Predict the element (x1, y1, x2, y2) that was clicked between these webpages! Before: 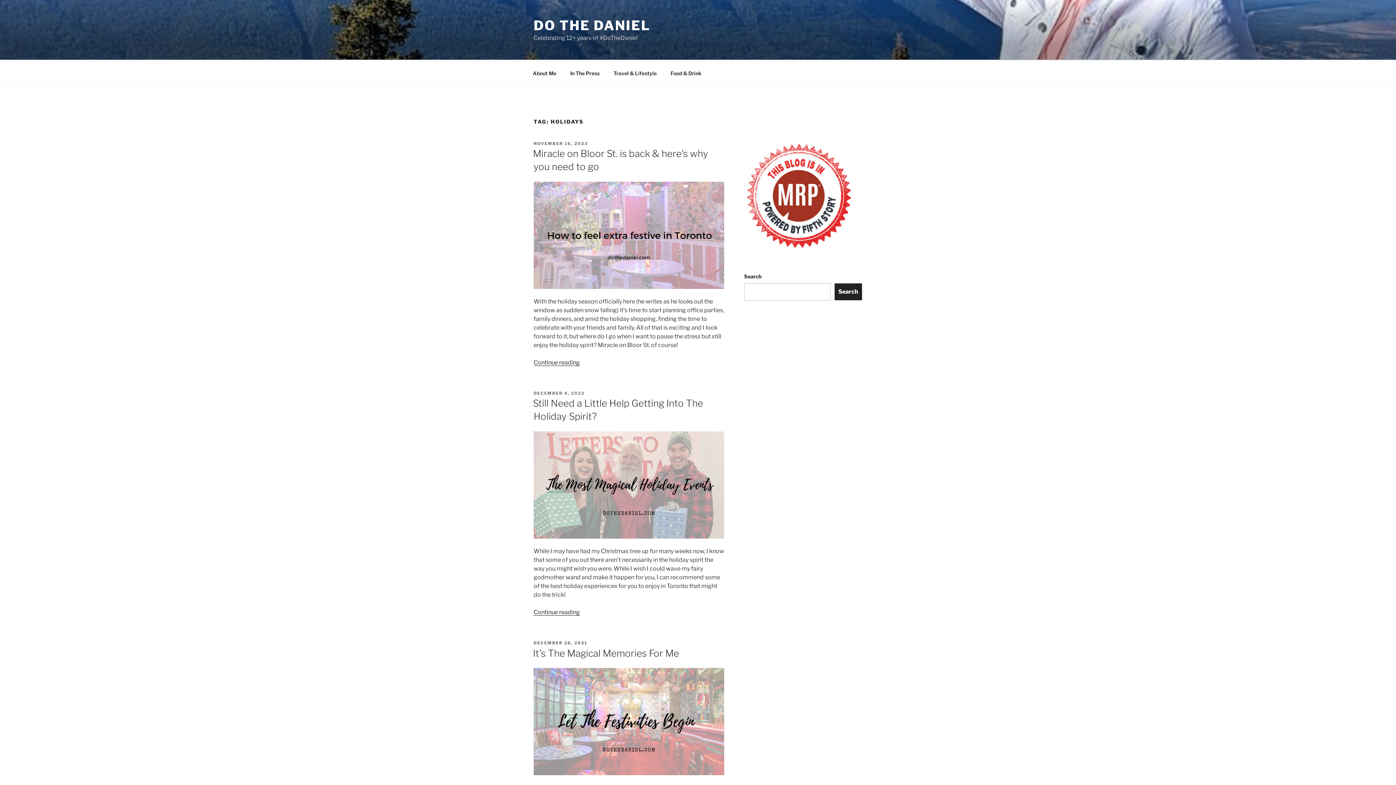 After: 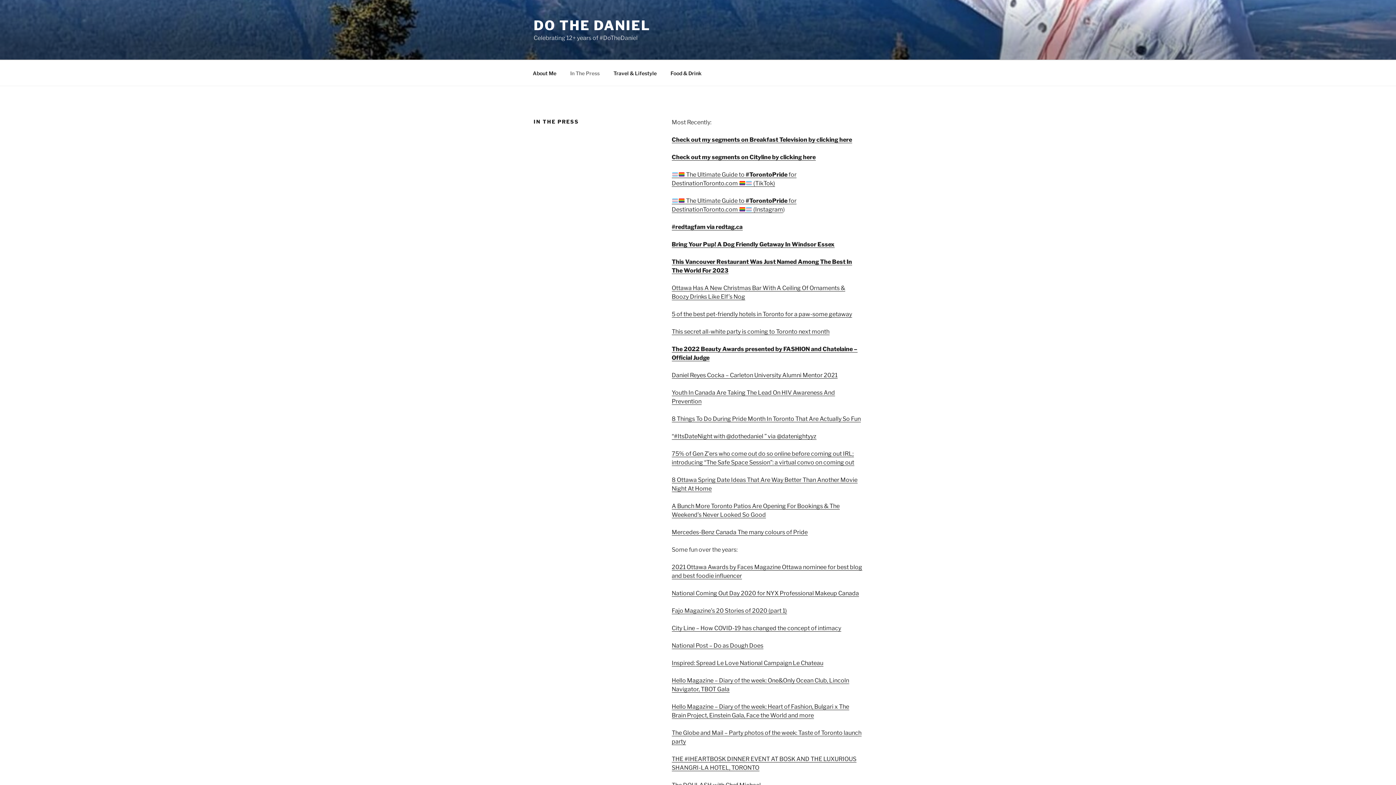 Action: label: In The Press bbox: (564, 64, 606, 82)